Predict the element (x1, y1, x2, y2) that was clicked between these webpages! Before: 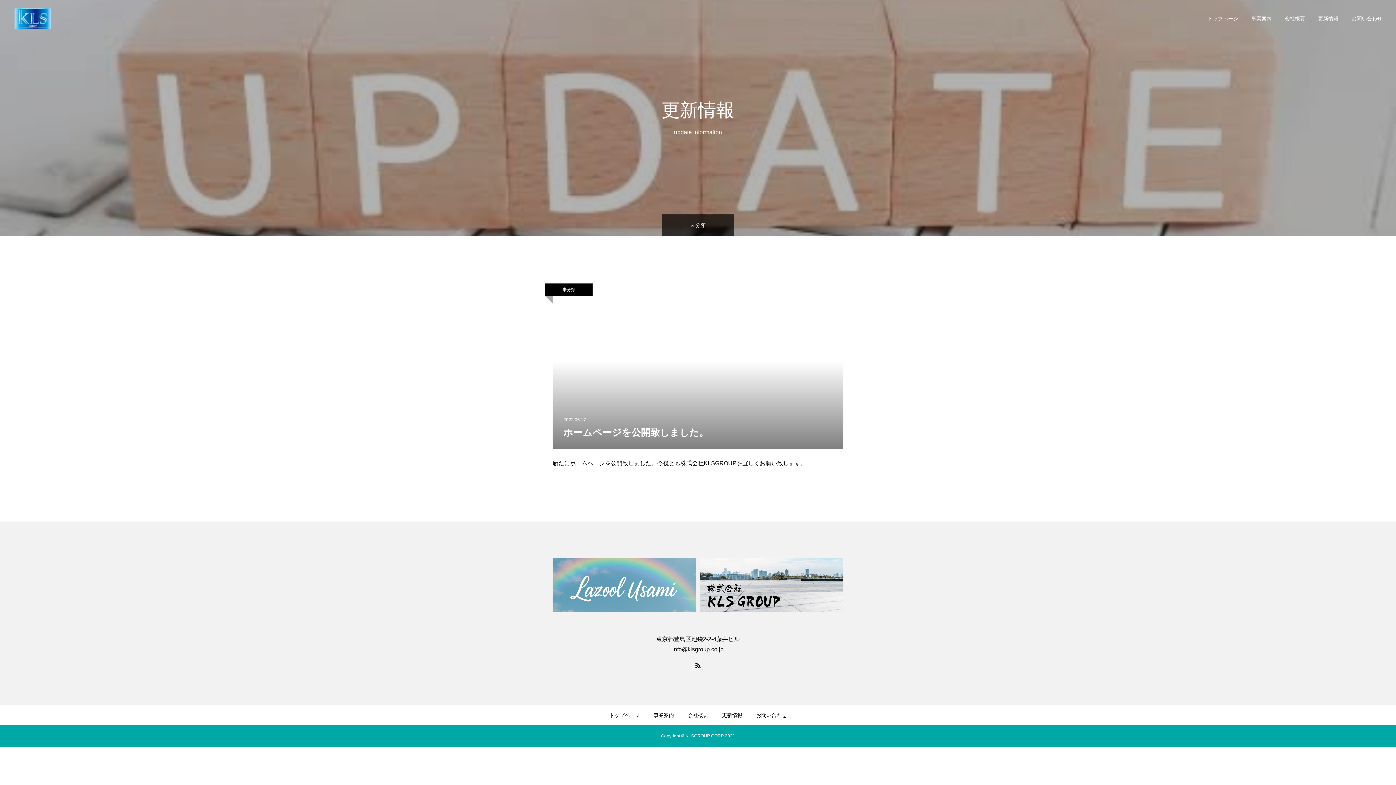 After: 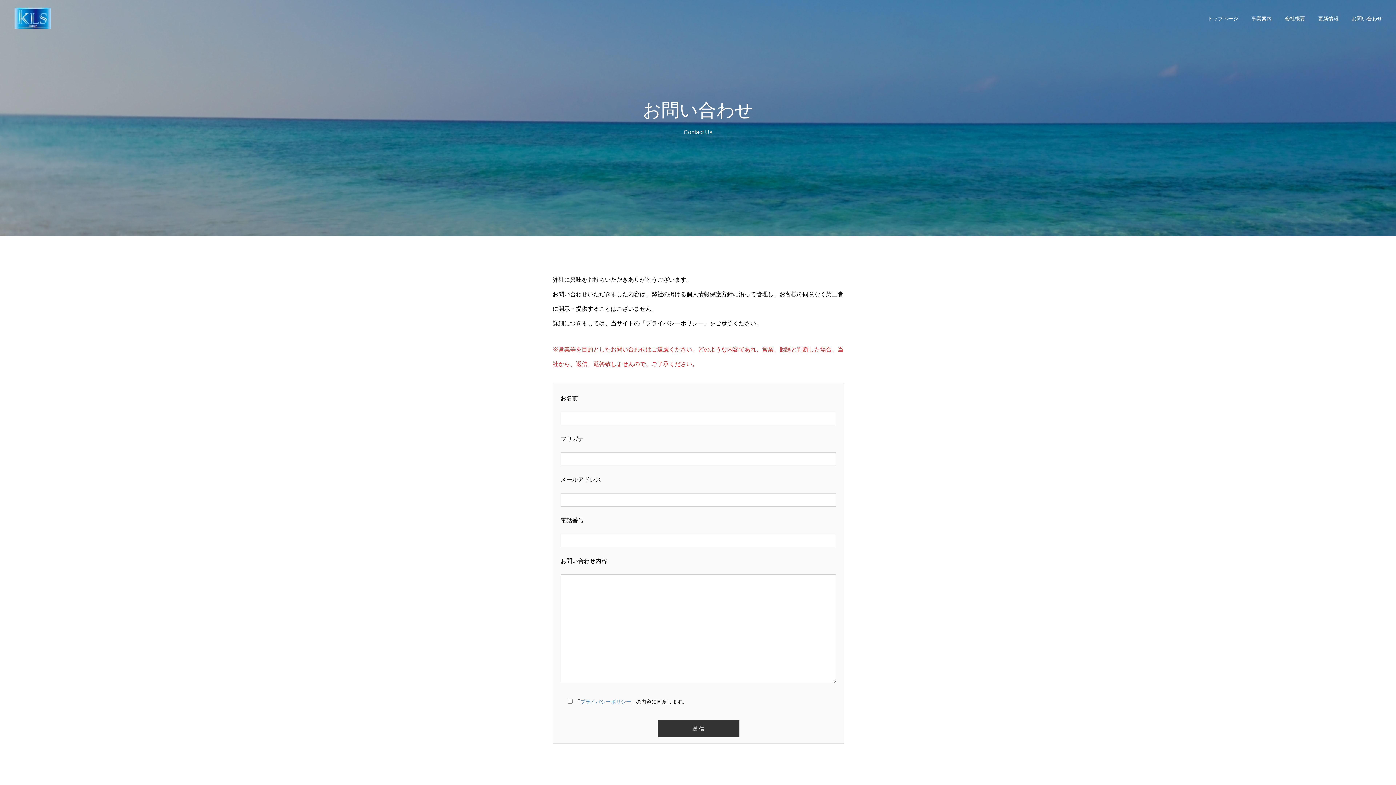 Action: label: お問い合わせ bbox: (756, 712, 786, 718)